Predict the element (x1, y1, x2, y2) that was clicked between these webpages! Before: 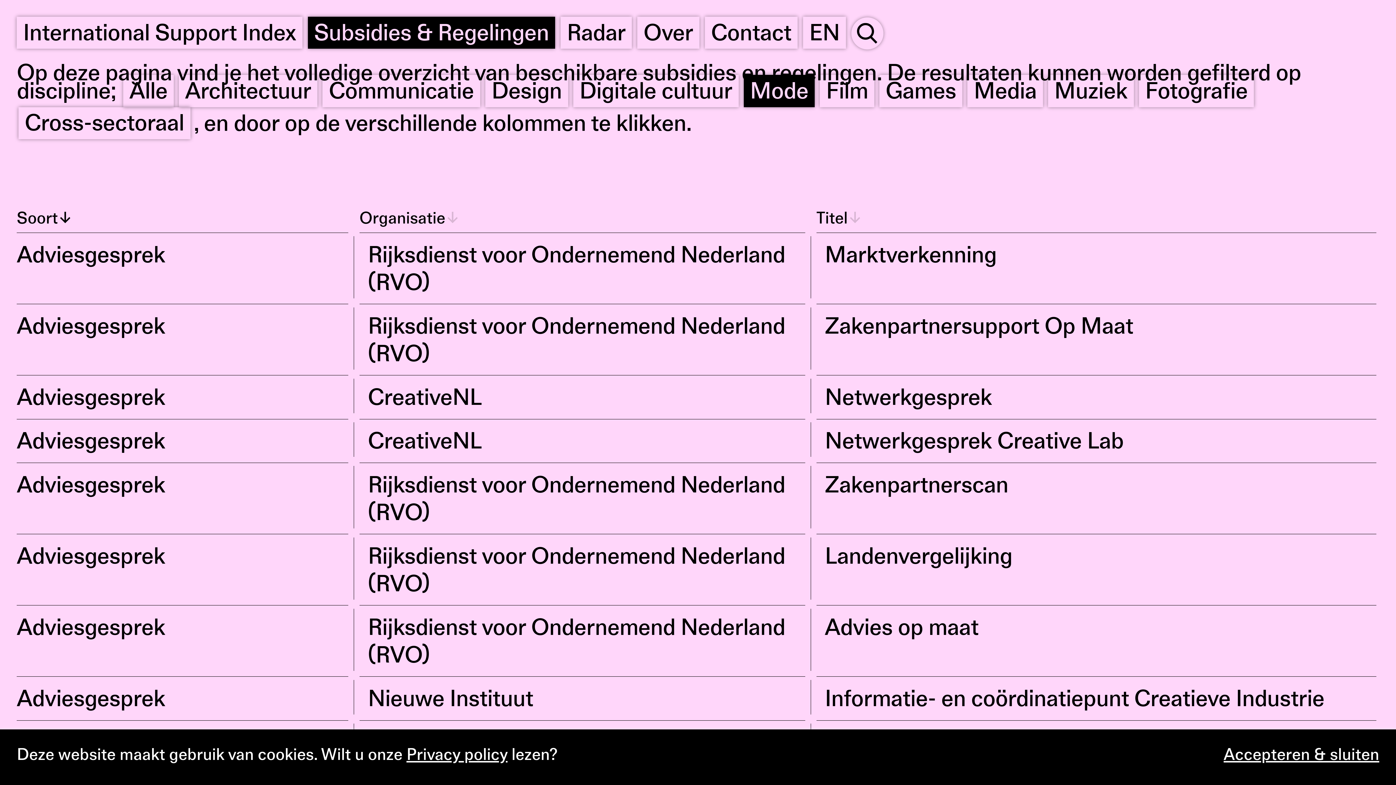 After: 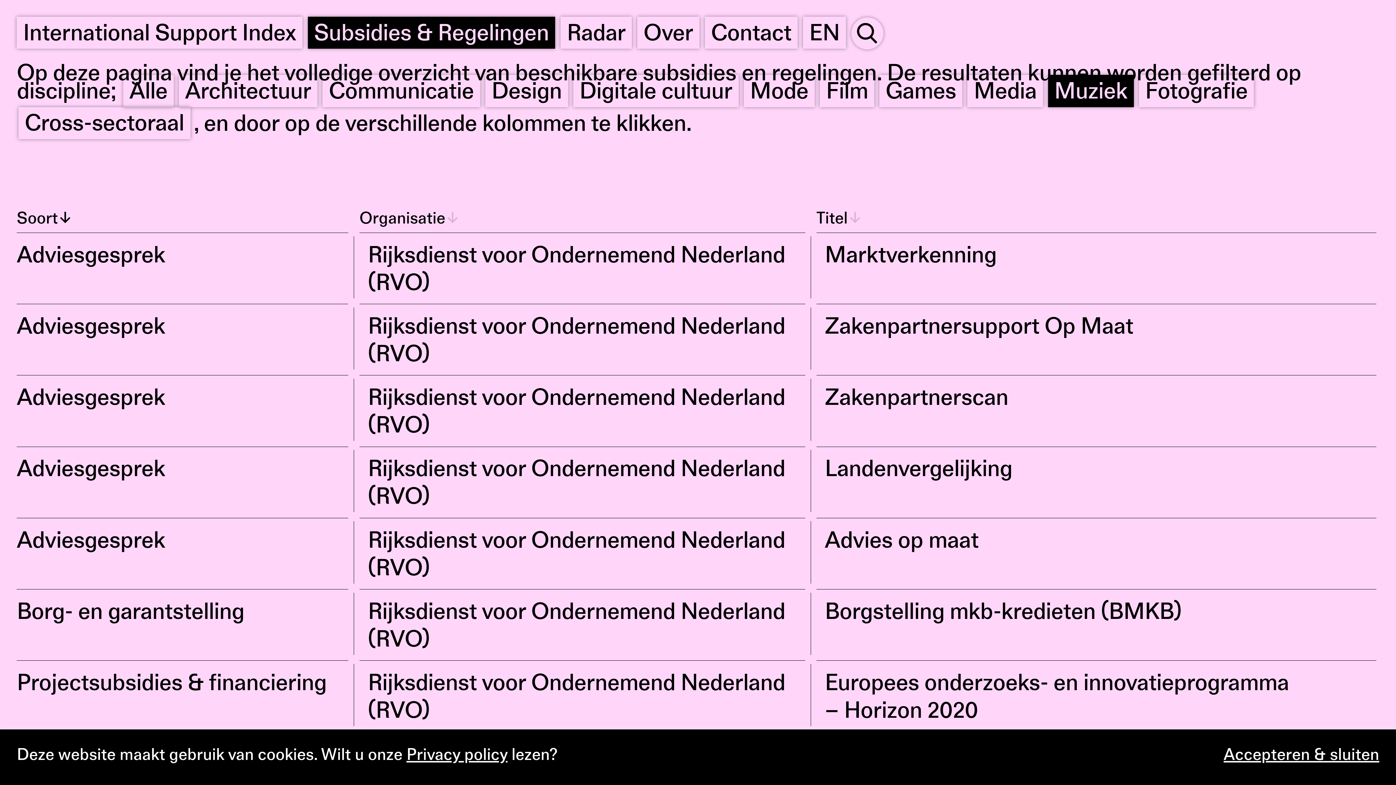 Action: label: Muziek bbox: (1048, 74, 1134, 107)